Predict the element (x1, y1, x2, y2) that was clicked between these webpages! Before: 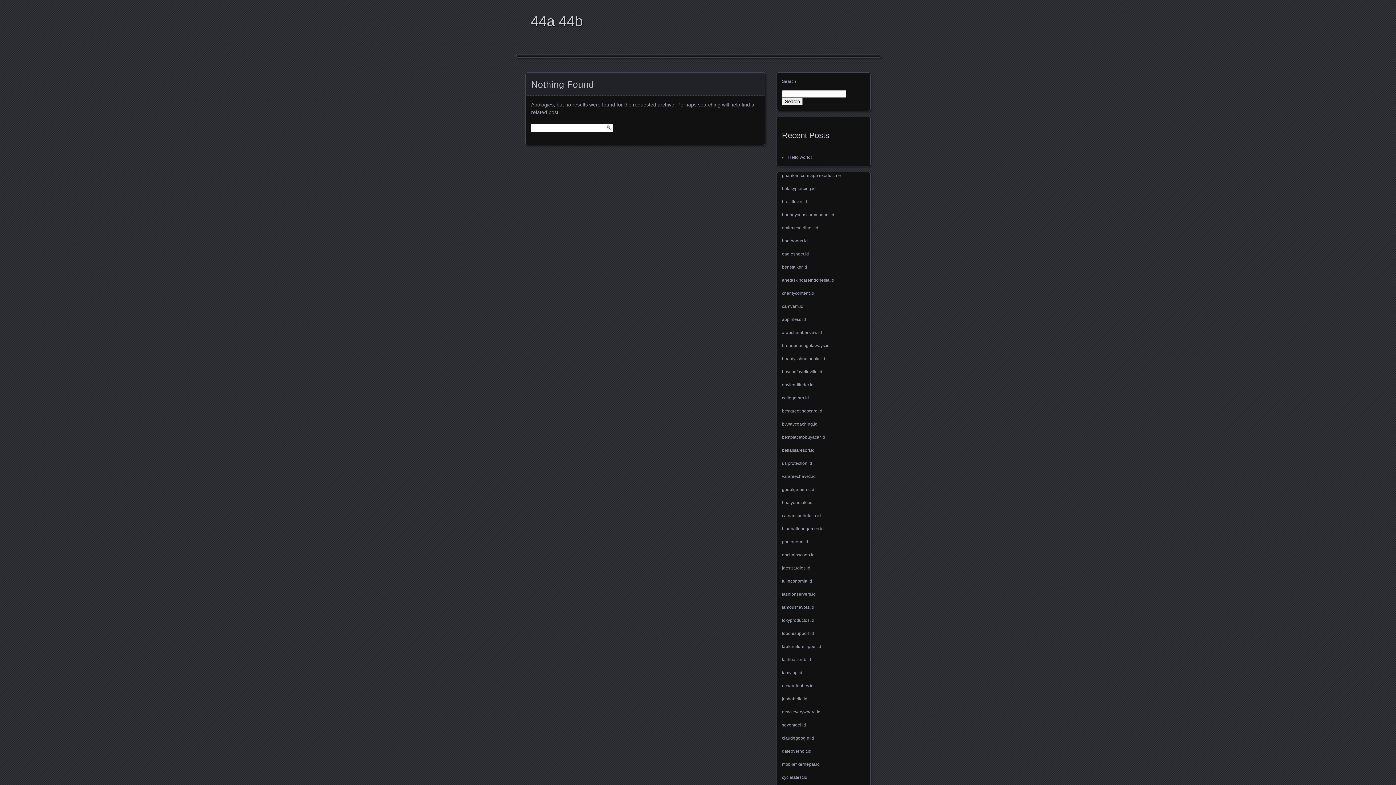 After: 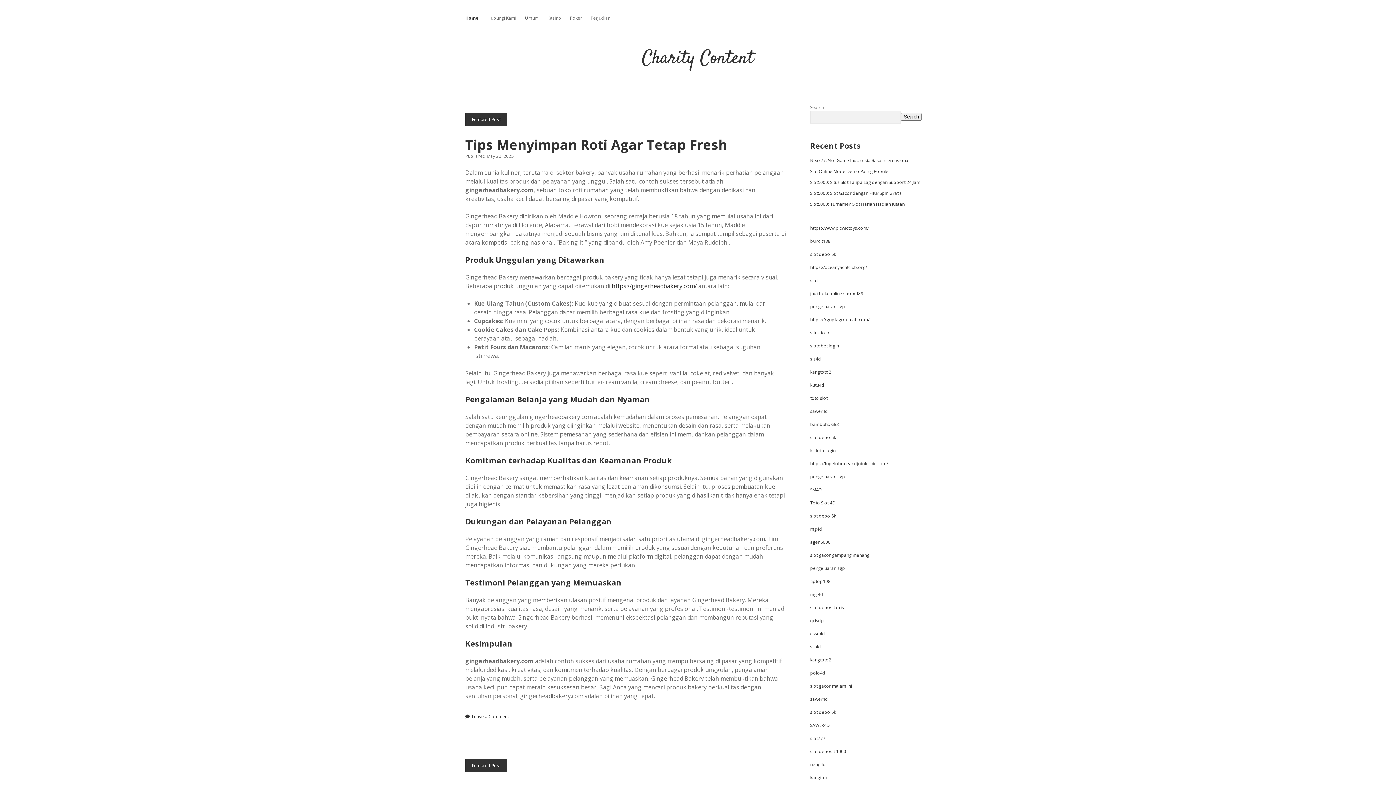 Action: bbox: (782, 290, 814, 296) label: charitycontent.id